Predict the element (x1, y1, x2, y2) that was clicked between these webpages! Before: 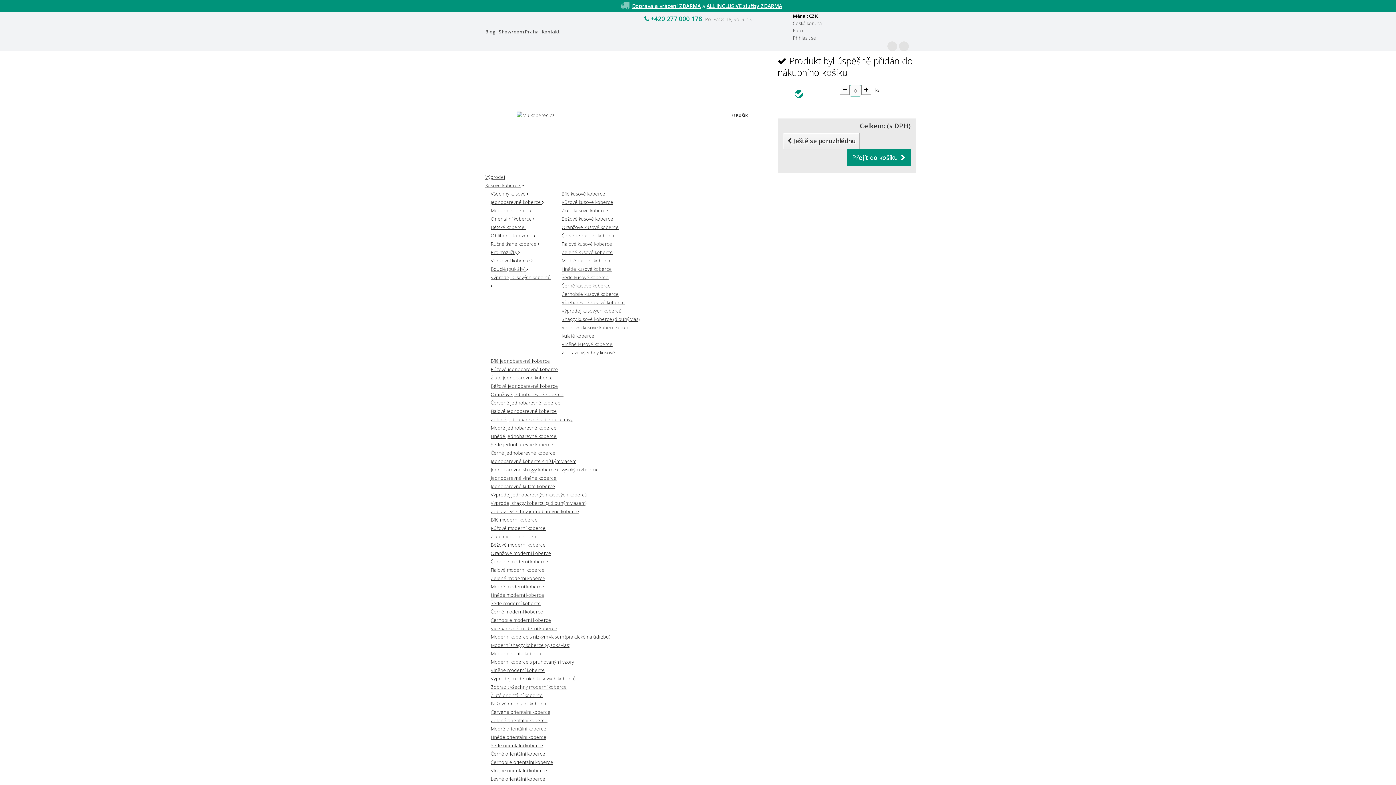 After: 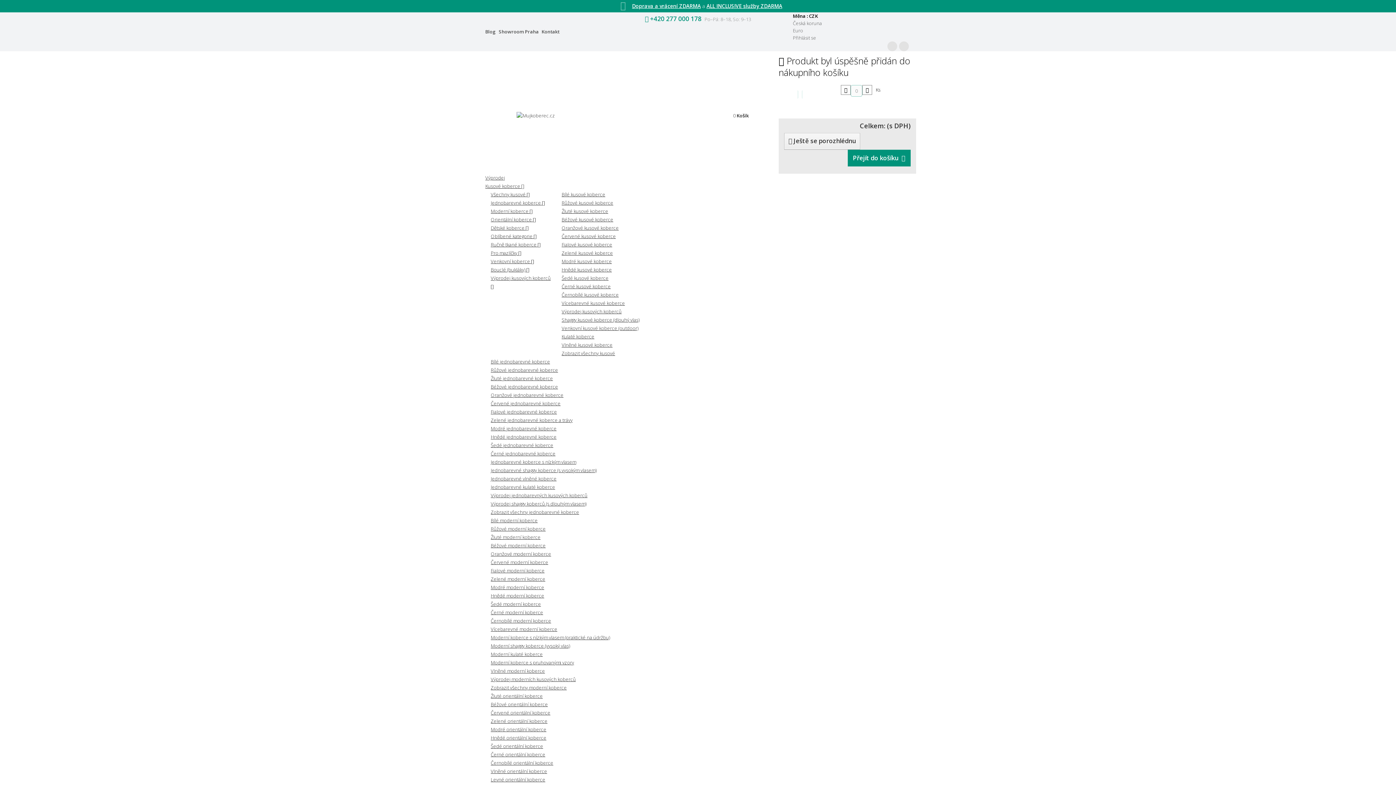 Action: bbox: (561, 249, 613, 255) label: Zelené kusové koberce